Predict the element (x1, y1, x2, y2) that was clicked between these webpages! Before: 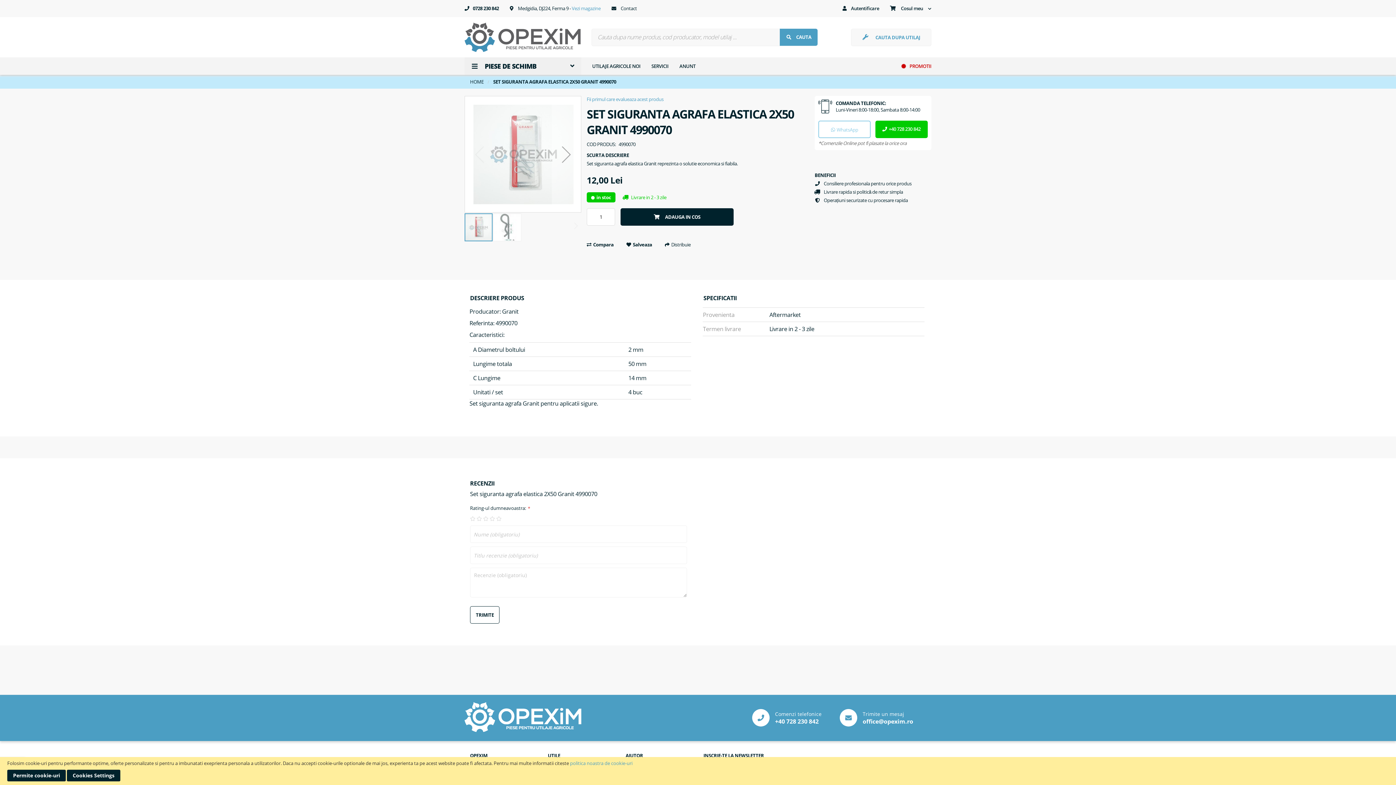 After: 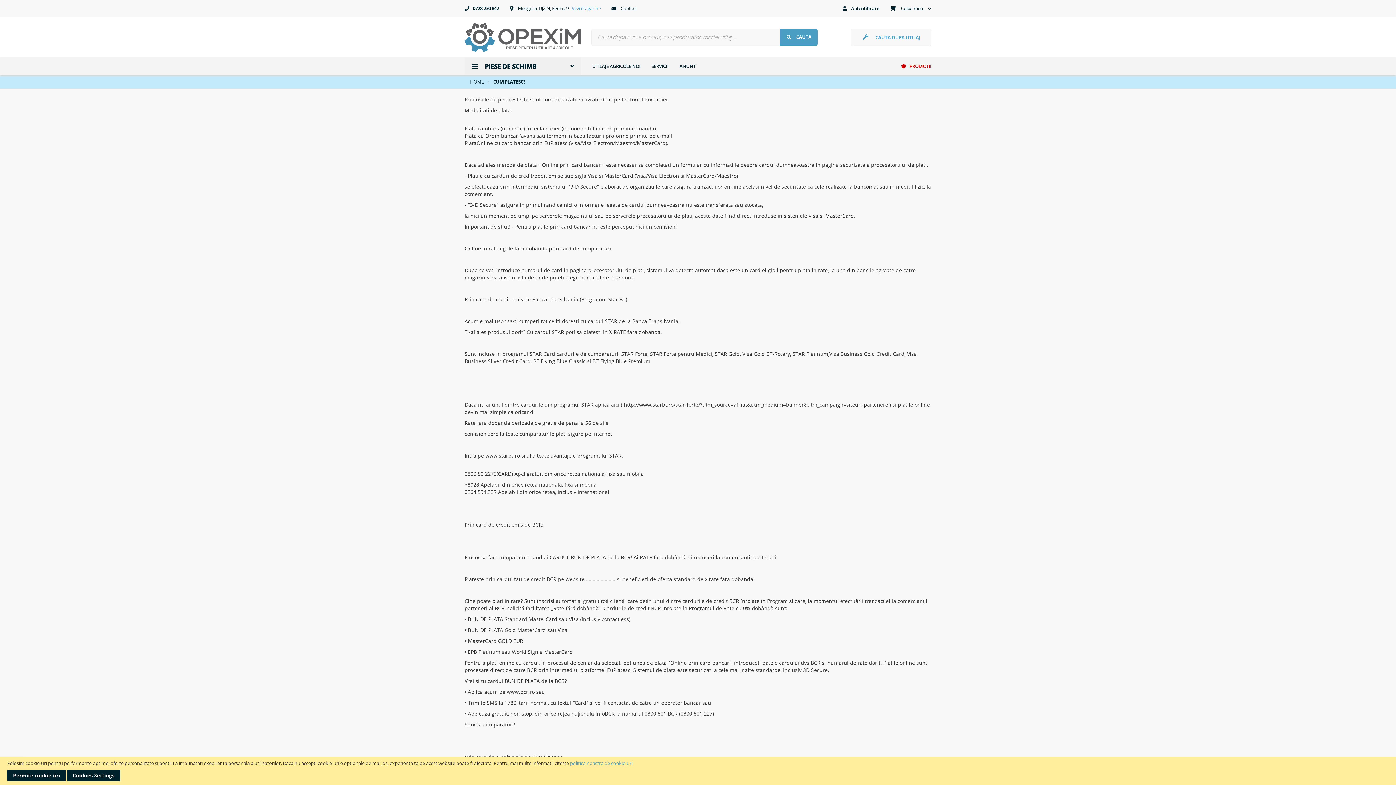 Action: bbox: (625, 775, 652, 781) label: Cum platesc?